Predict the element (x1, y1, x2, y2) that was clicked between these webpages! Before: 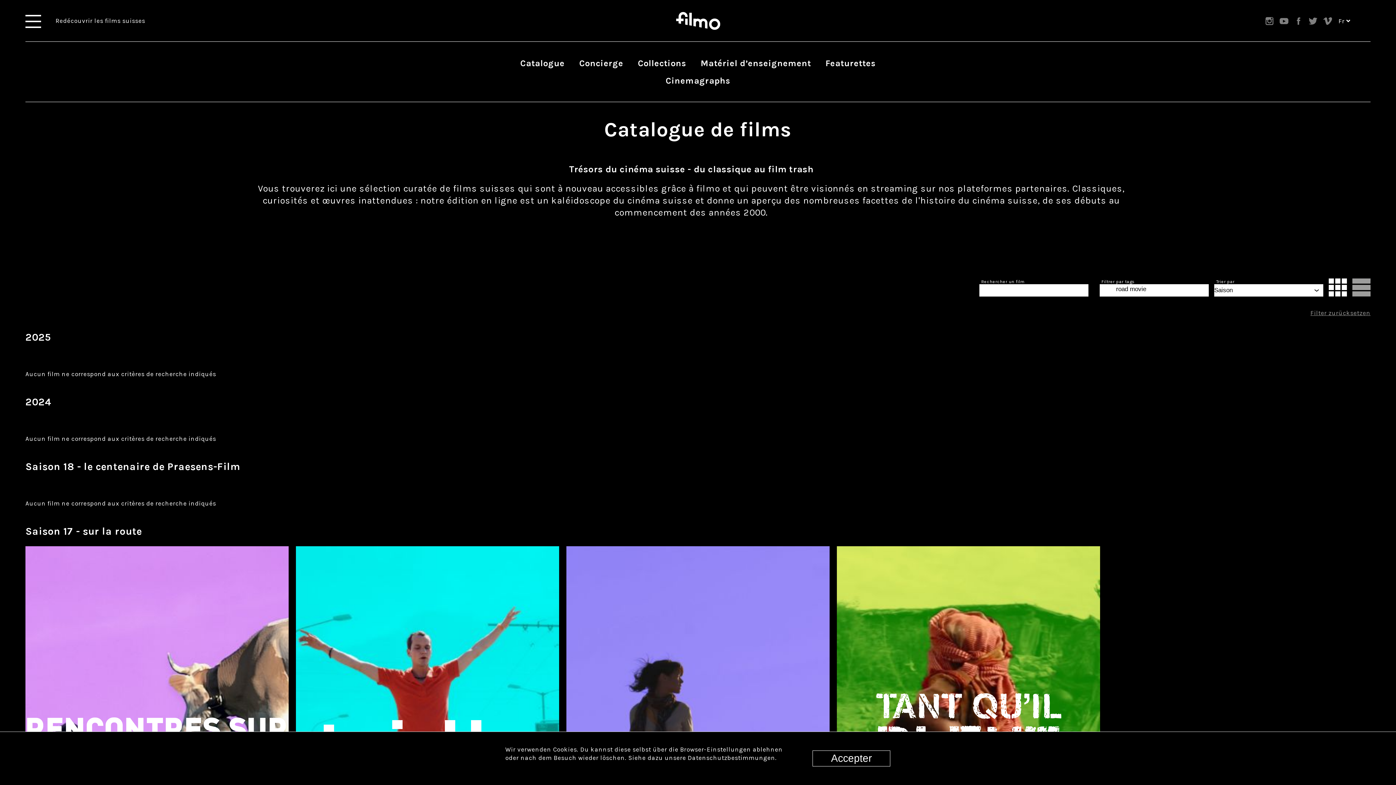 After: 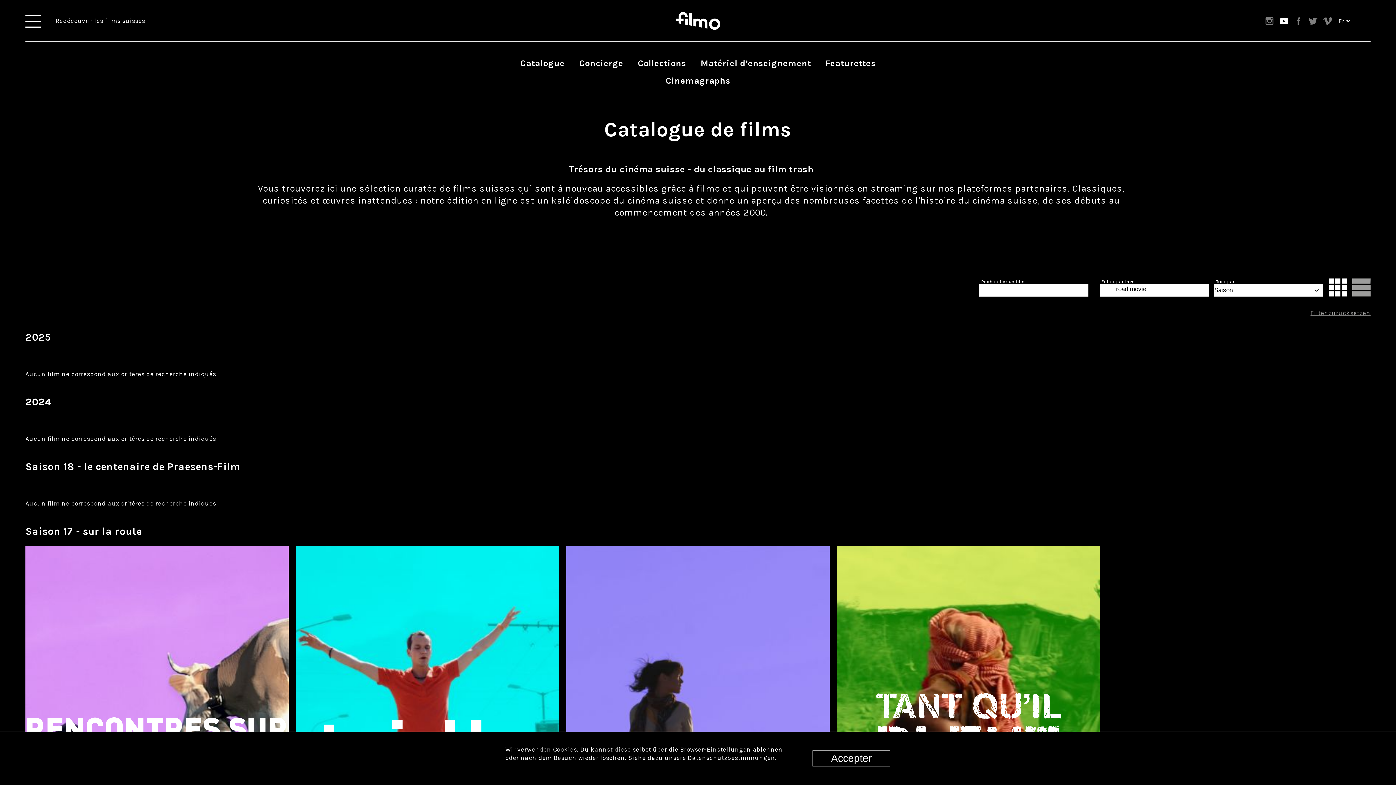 Action: bbox: (1277, 13, 1291, 28)